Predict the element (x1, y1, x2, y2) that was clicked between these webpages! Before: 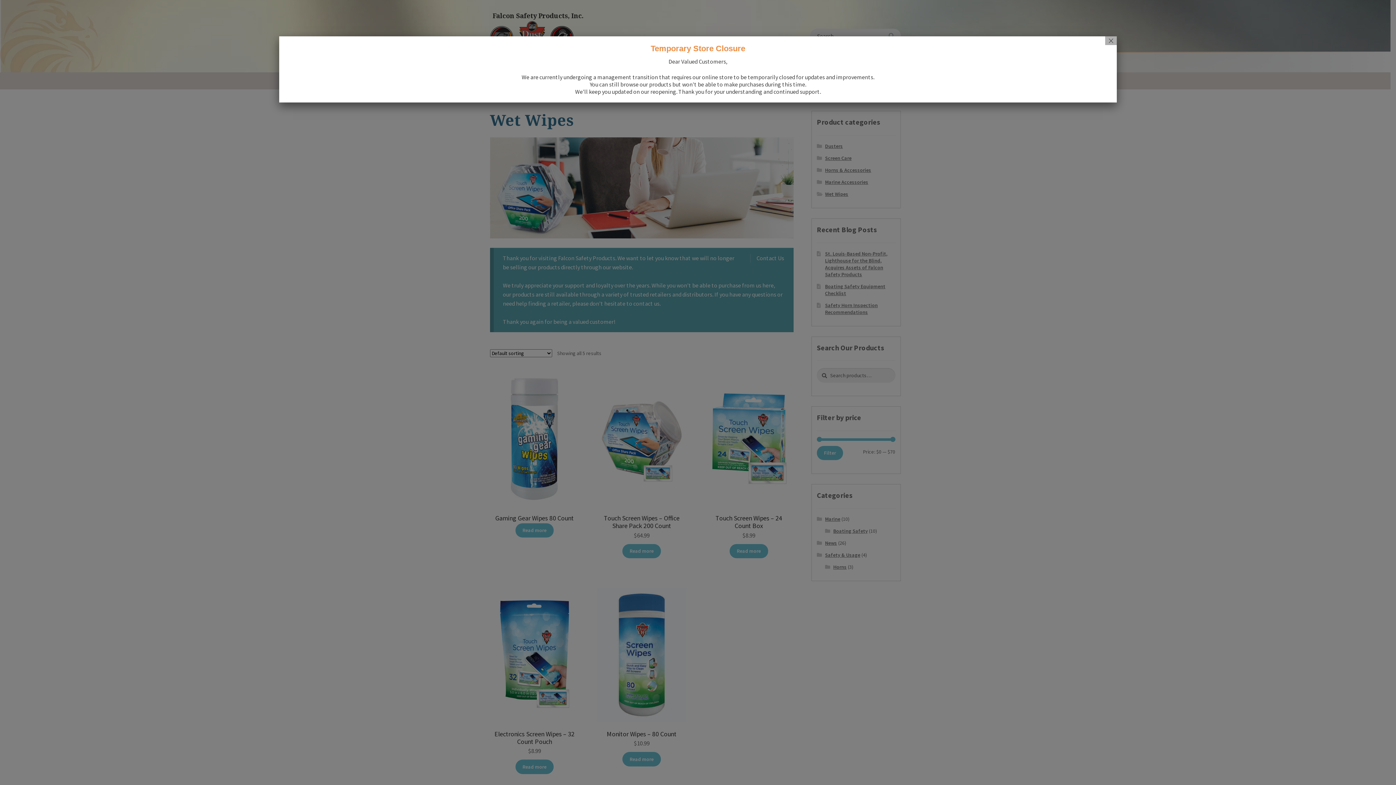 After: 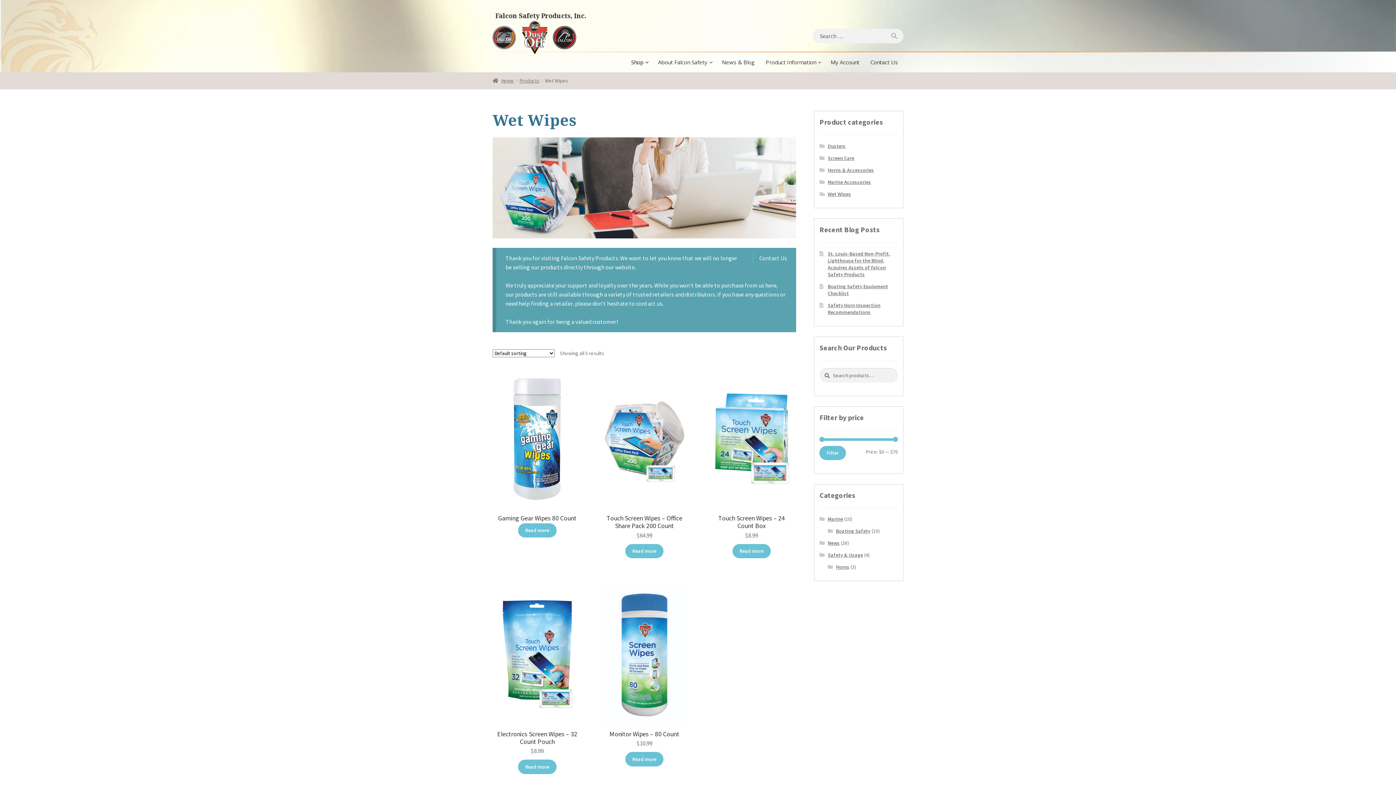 Action: label: Close bbox: (1105, 36, 1117, 45)